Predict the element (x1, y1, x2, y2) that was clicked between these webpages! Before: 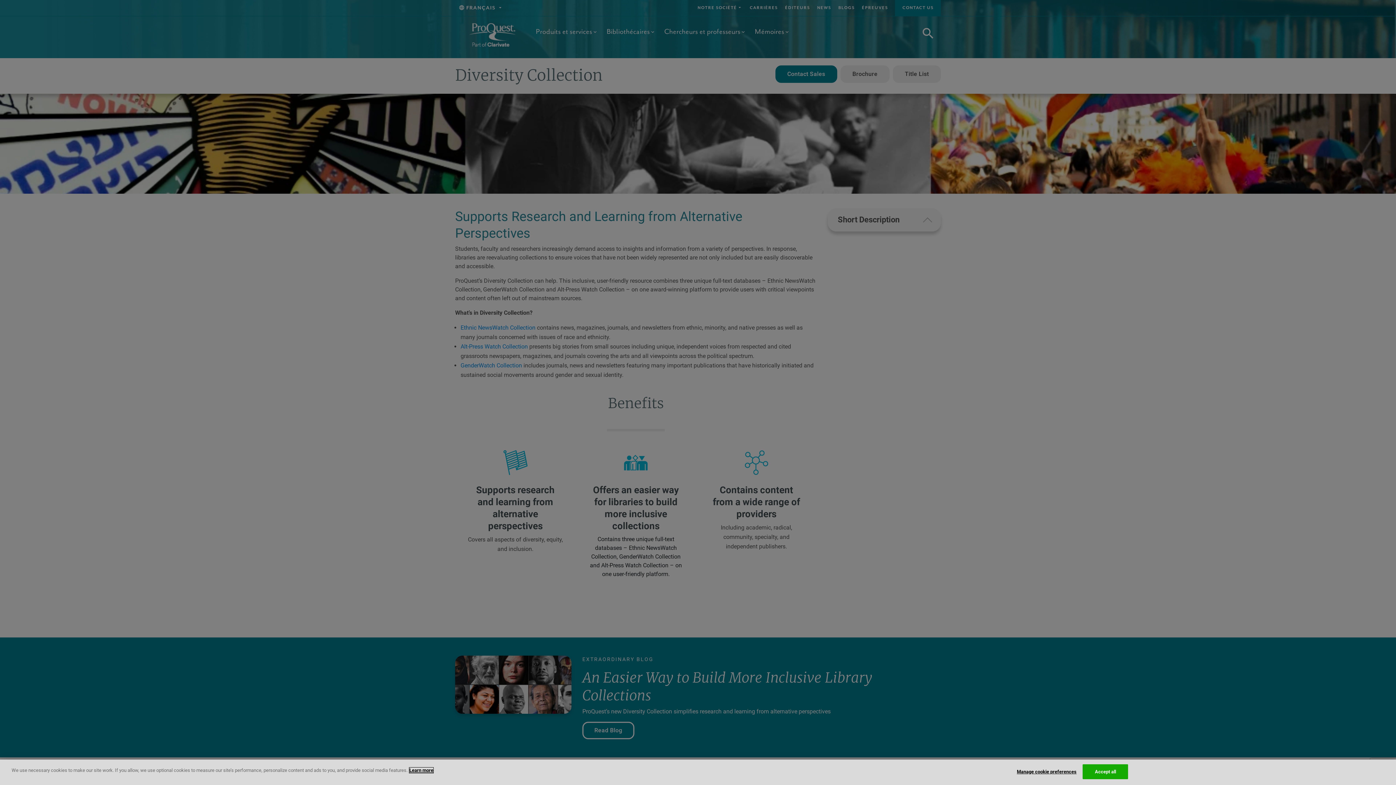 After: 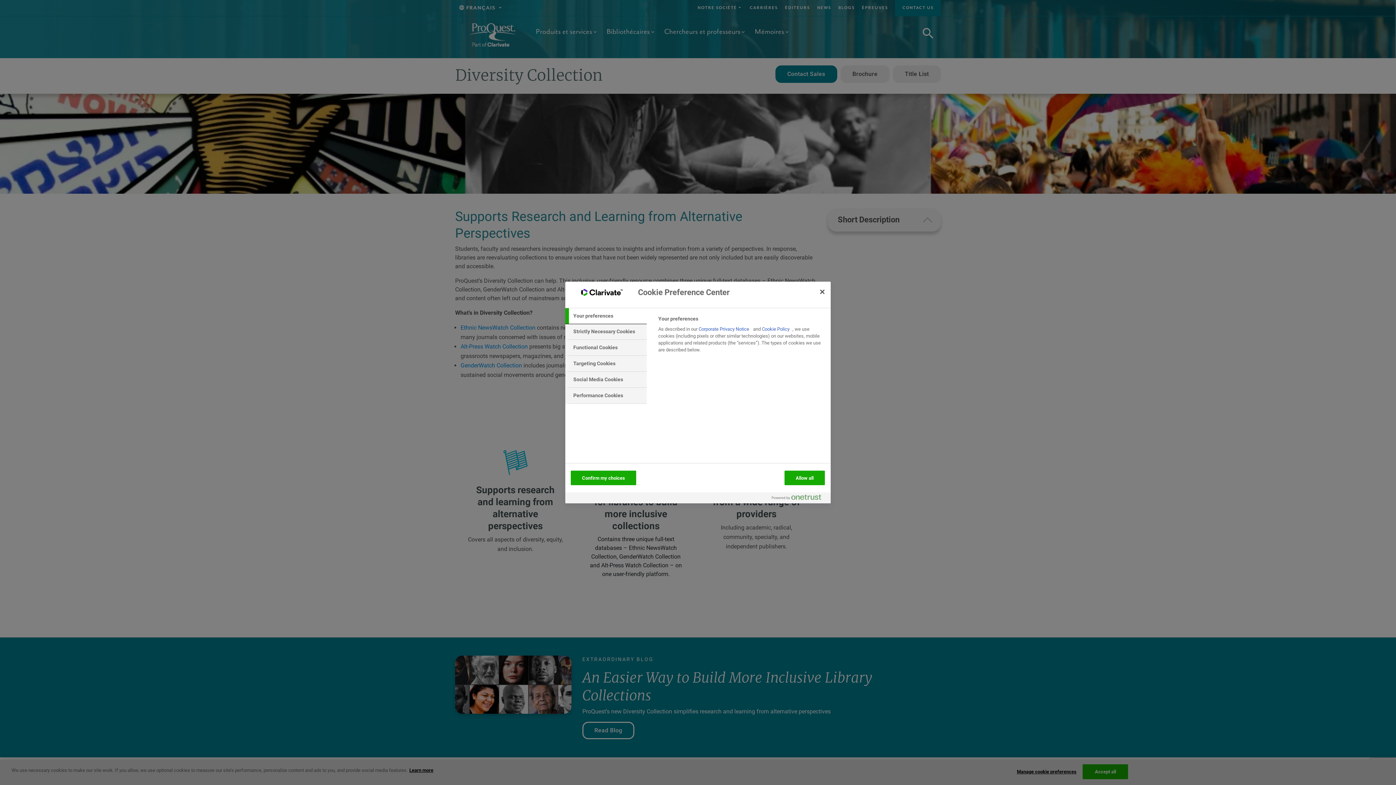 Action: bbox: (1017, 765, 1076, 779) label: Manage cookie preferences